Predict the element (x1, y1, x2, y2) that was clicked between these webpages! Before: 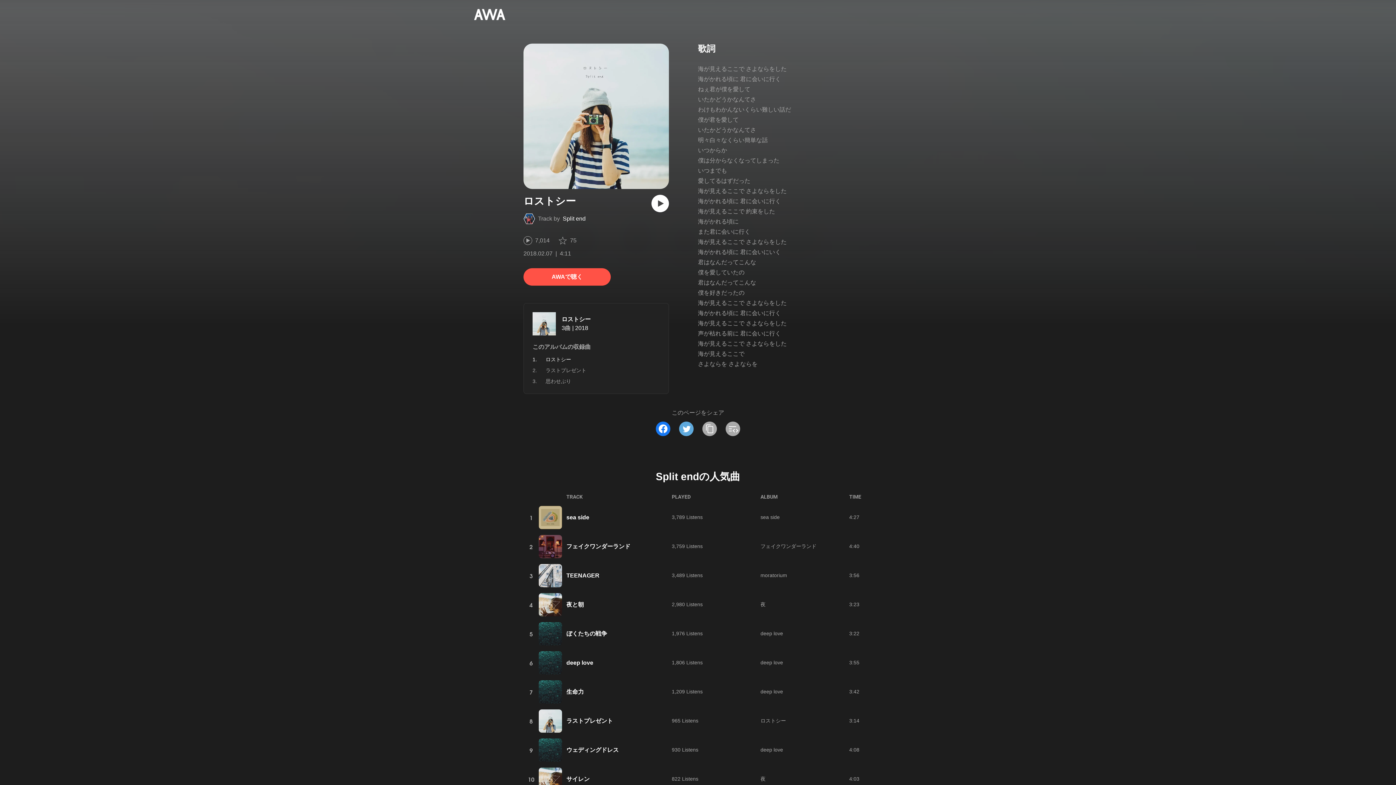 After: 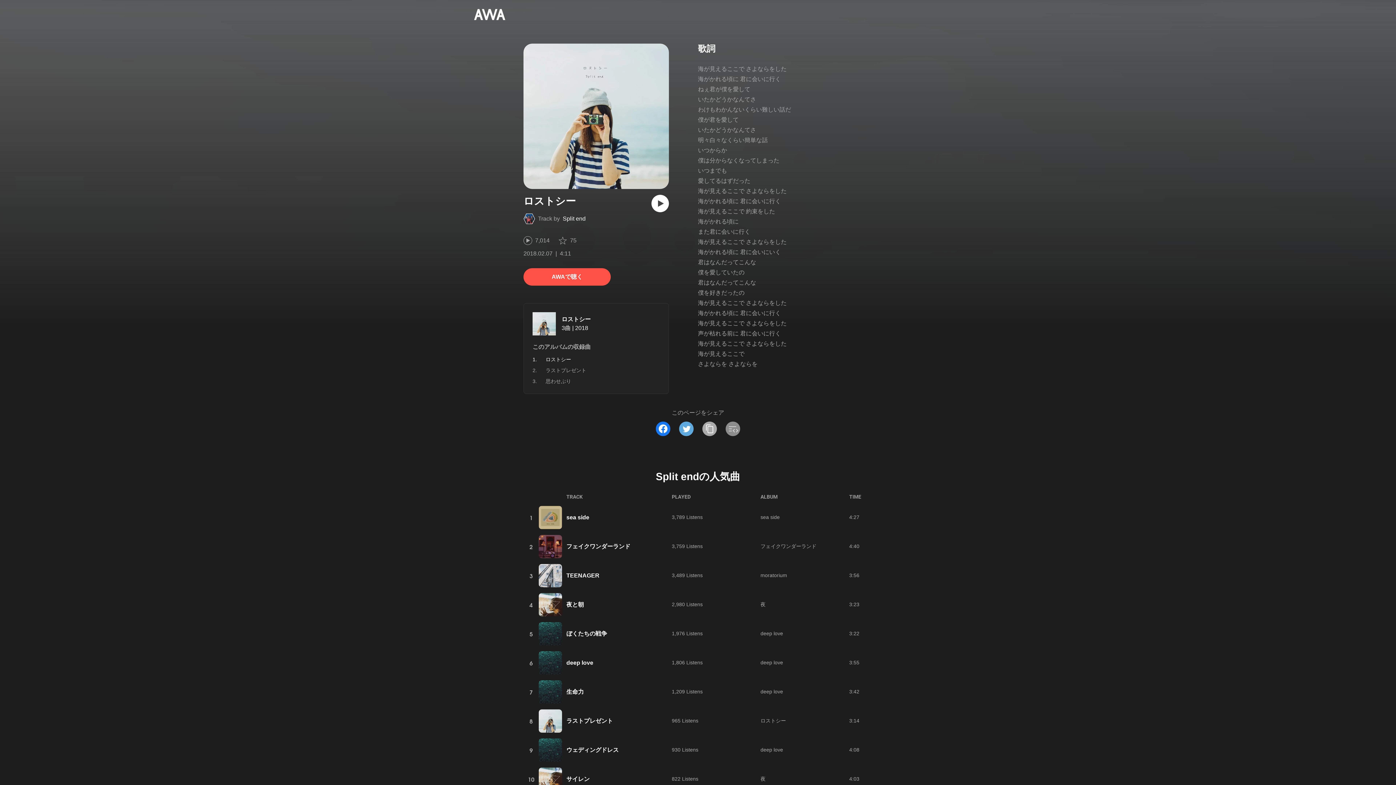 Action: bbox: (725, 421, 740, 436) label: 埋め込みコードをコピー